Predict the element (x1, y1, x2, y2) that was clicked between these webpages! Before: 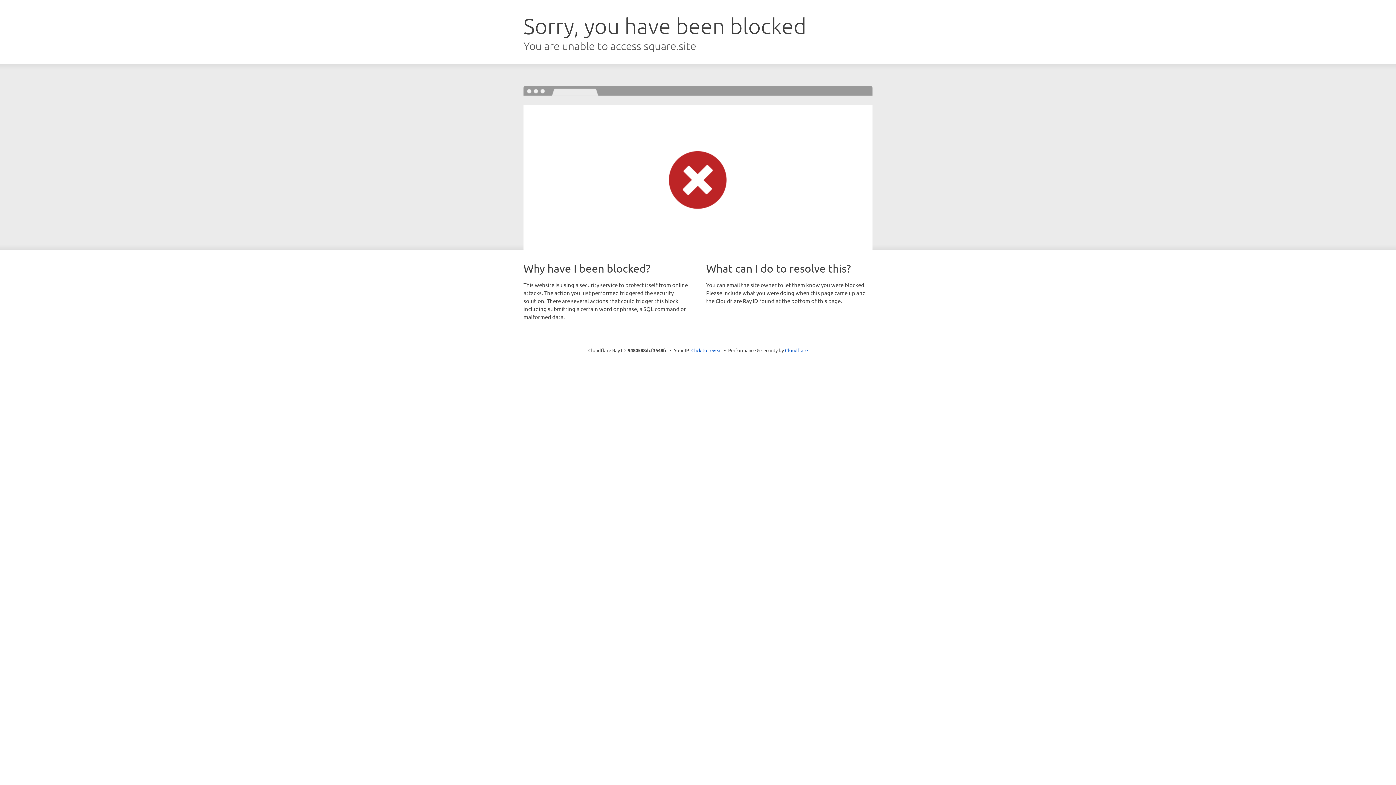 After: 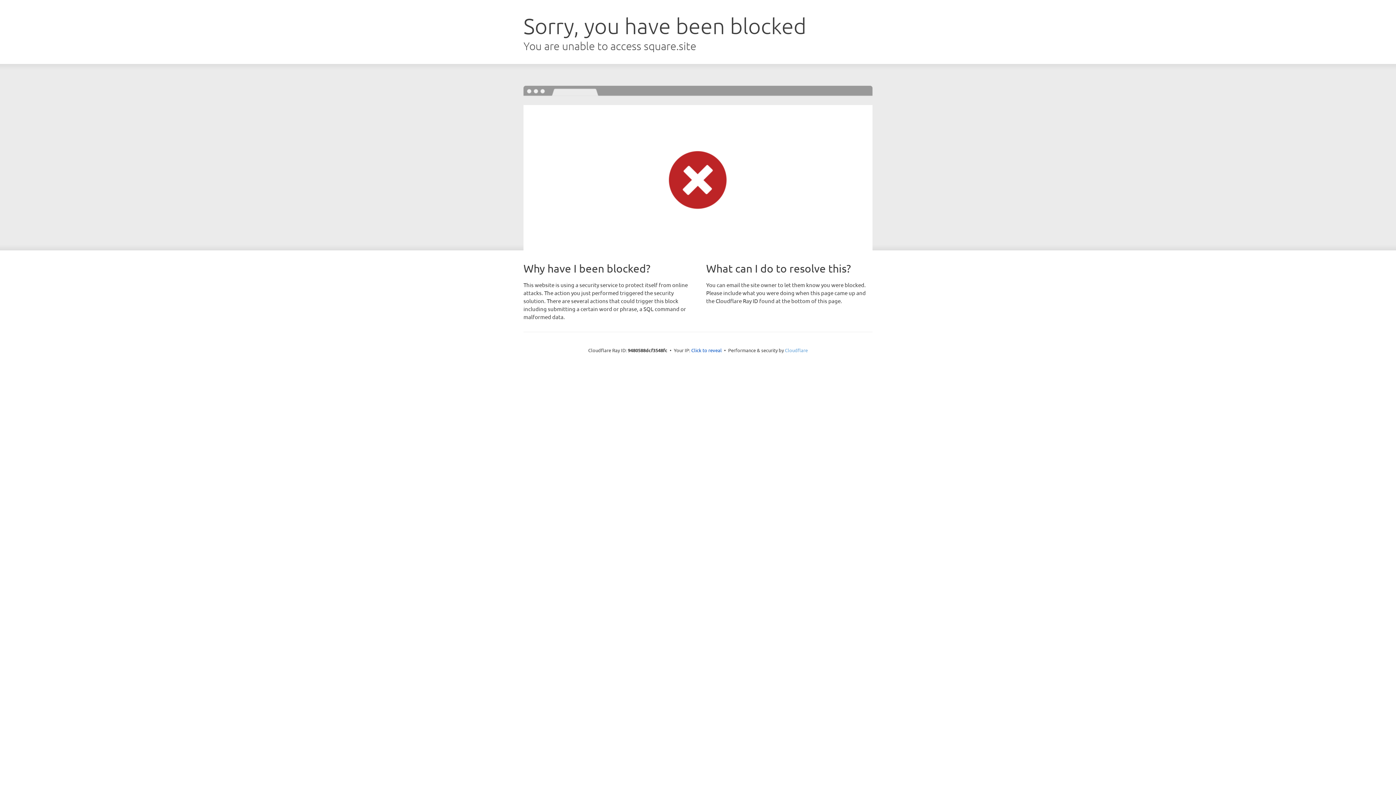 Action: bbox: (785, 347, 808, 353) label: Cloudflare